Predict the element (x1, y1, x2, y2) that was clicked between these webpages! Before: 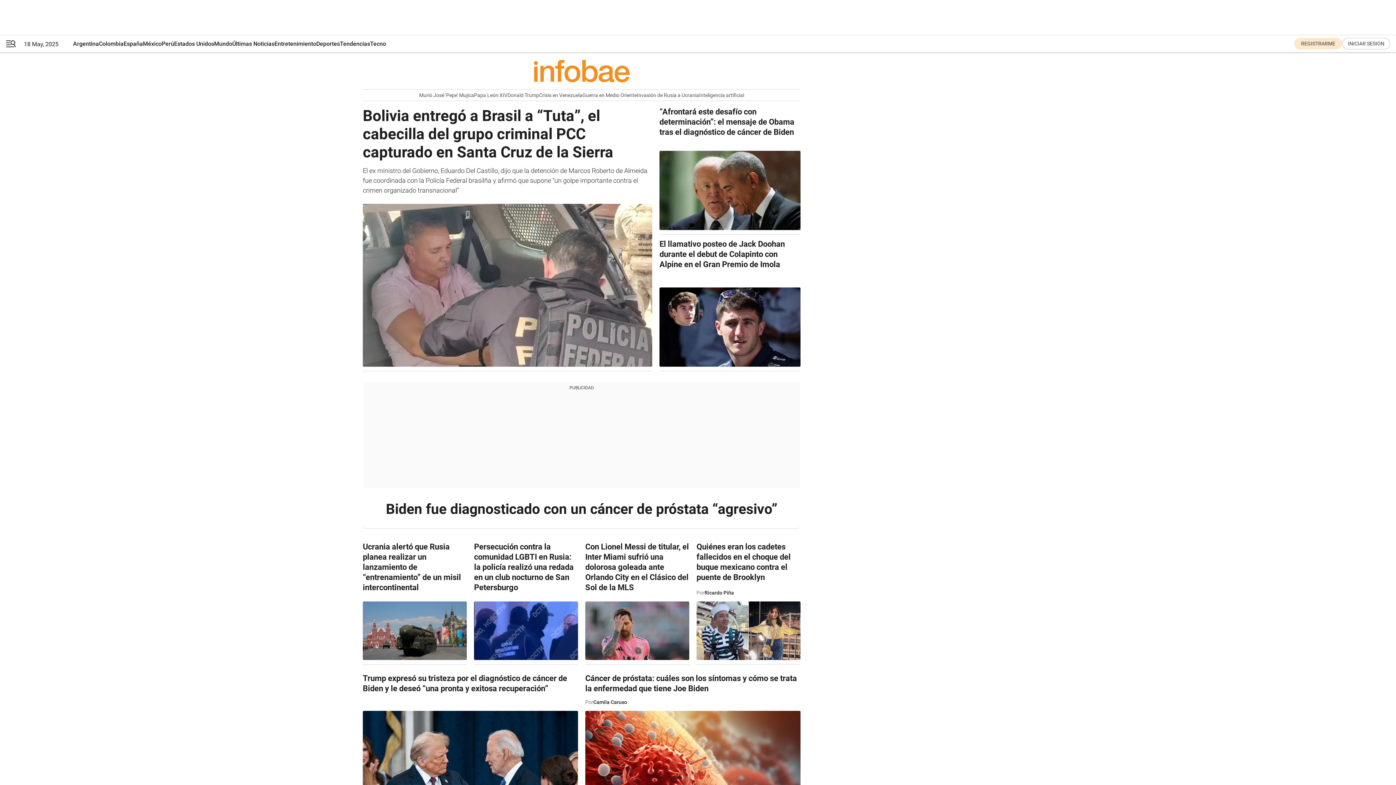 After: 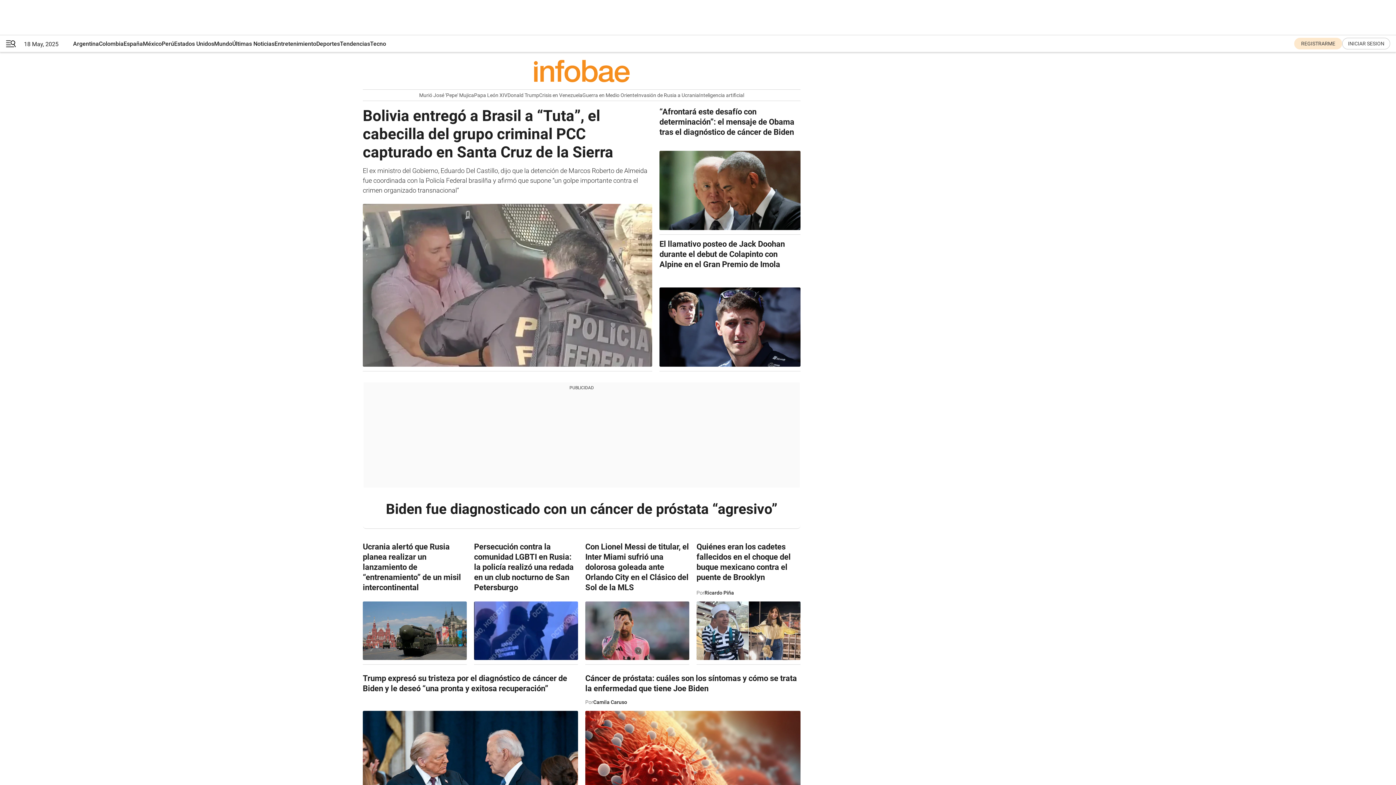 Action: label: Mundo bbox: (214, 35, 232, 52)